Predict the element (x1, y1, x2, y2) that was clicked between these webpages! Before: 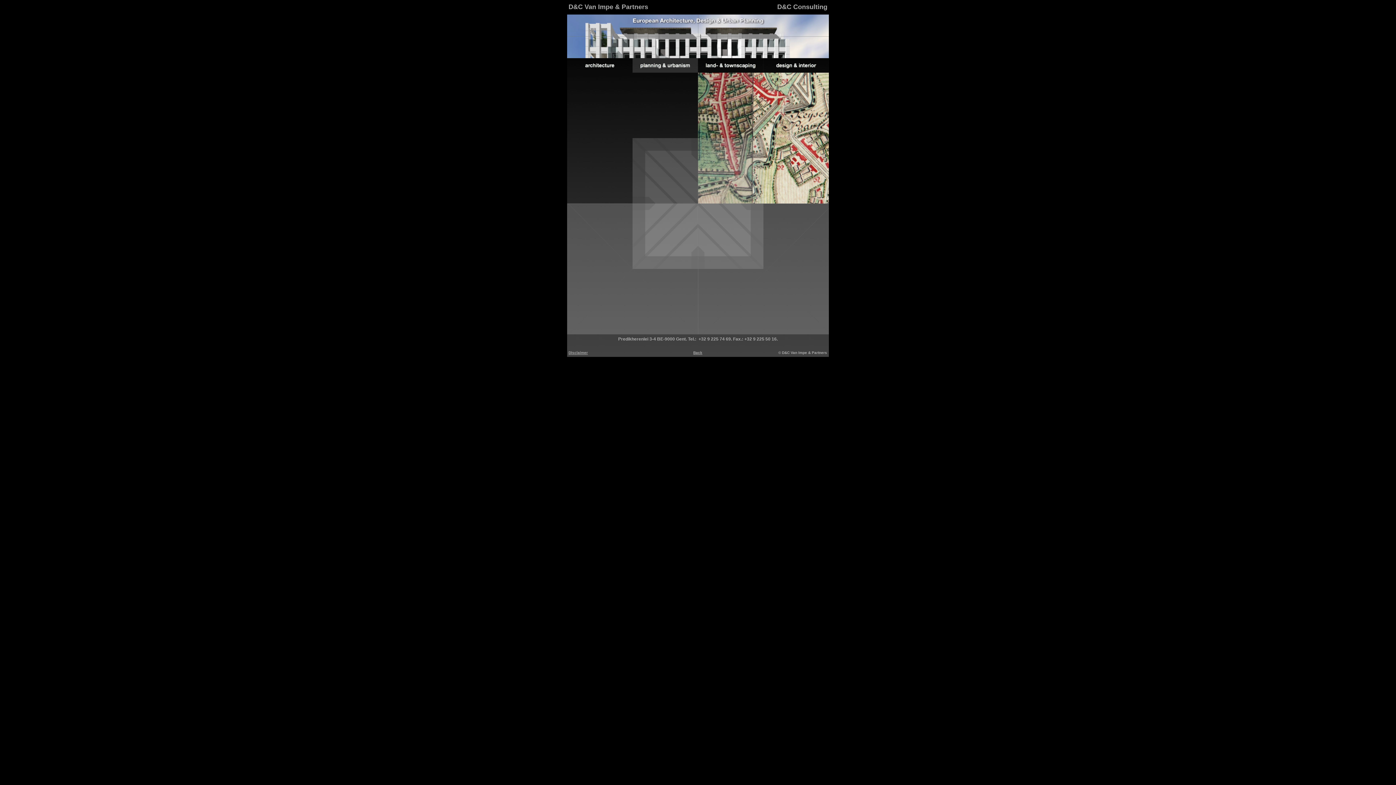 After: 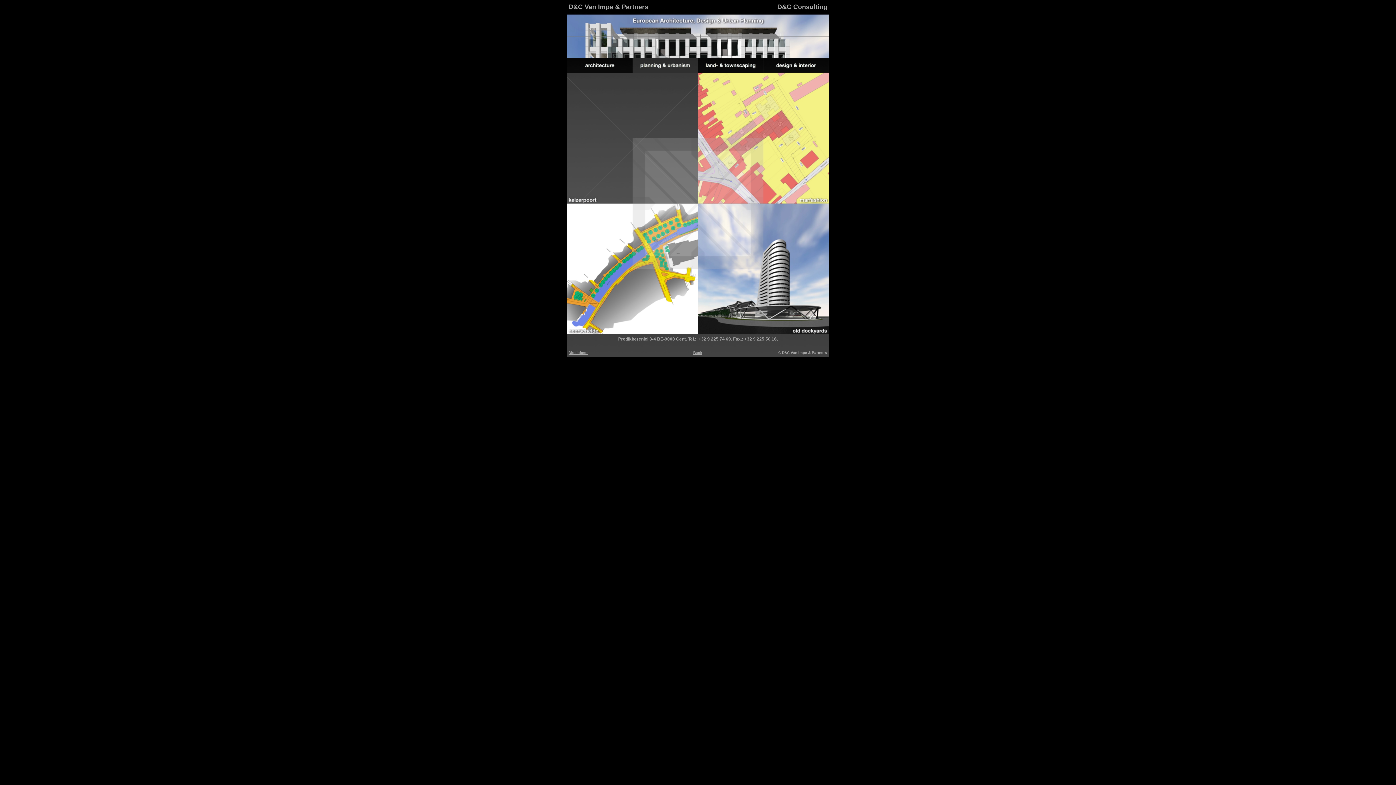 Action: bbox: (693, 350, 702, 354) label: Back